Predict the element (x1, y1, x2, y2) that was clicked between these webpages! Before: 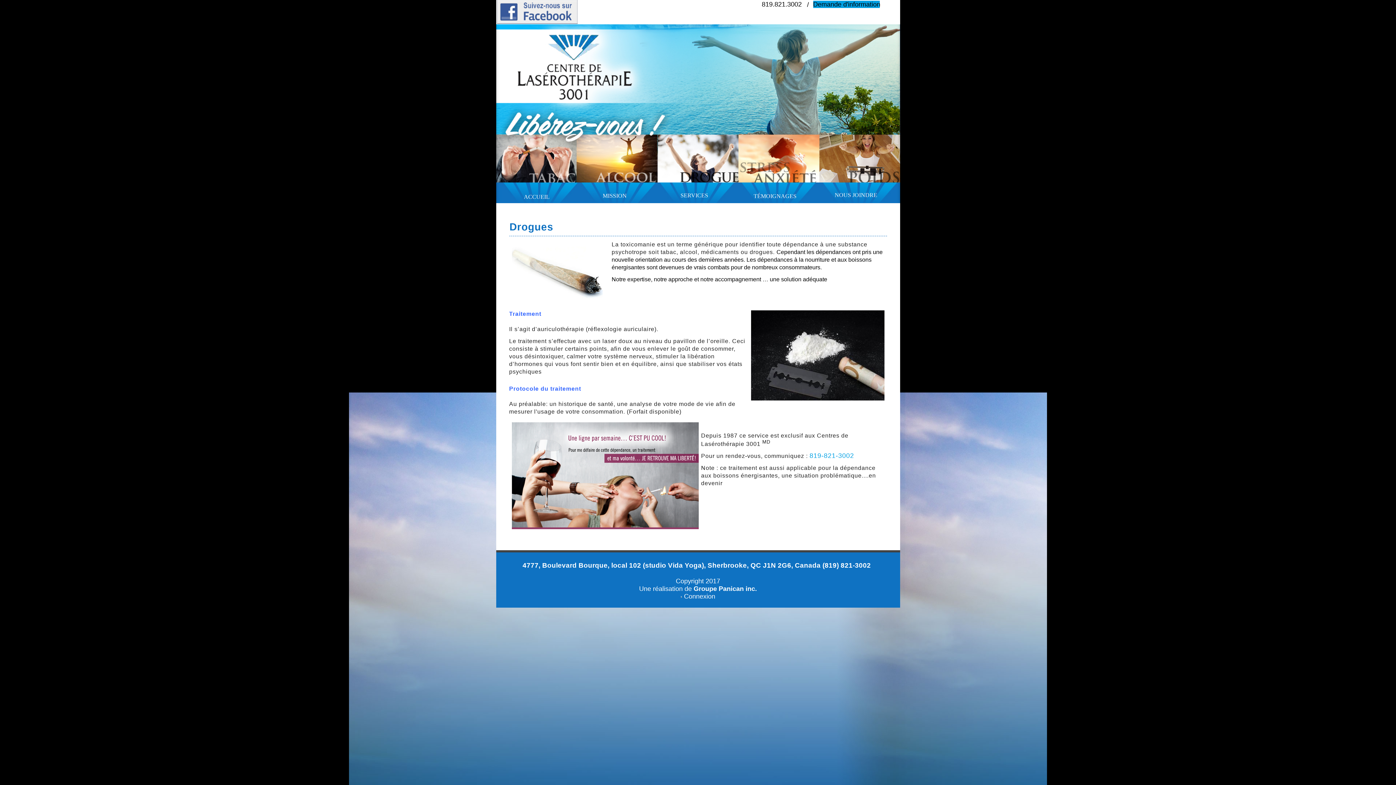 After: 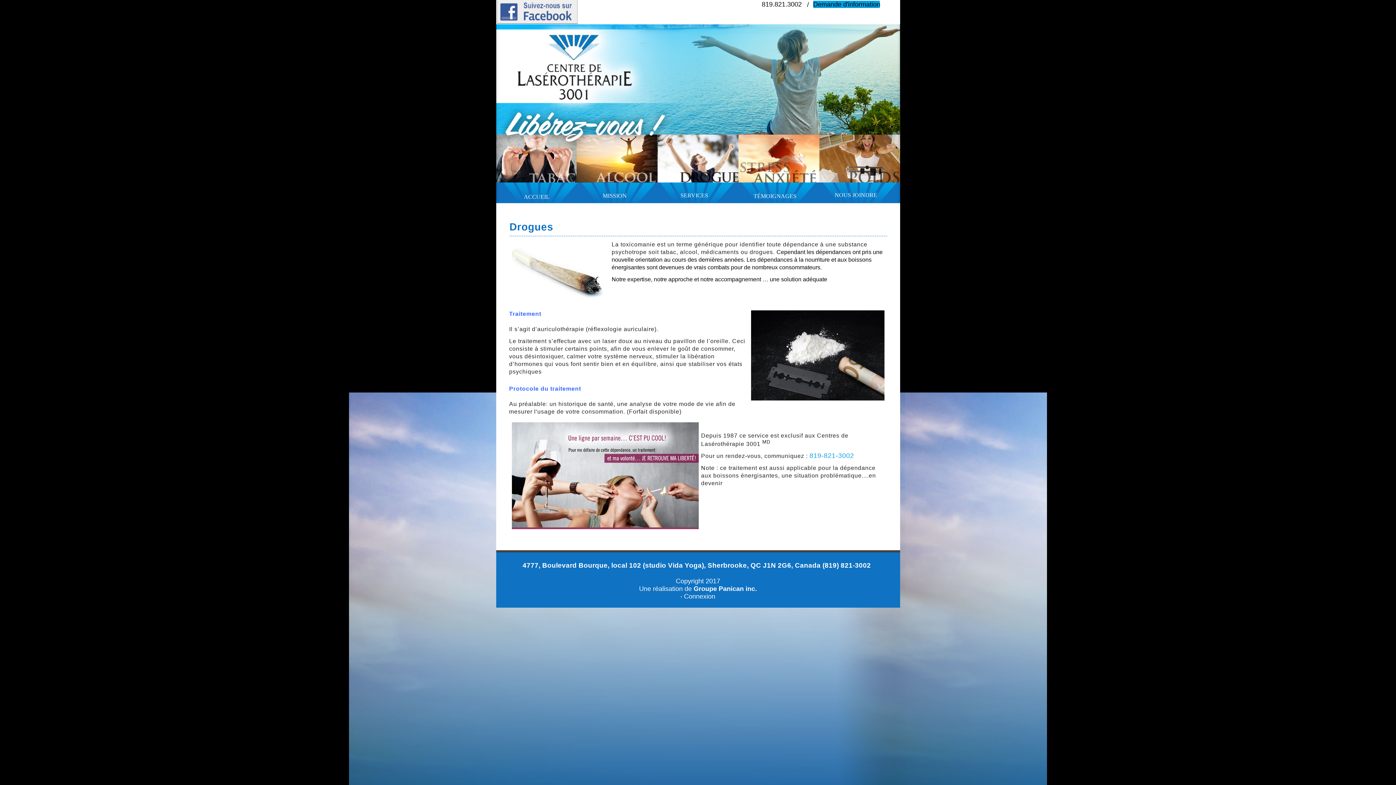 Action: bbox: (762, 0, 801, 8)